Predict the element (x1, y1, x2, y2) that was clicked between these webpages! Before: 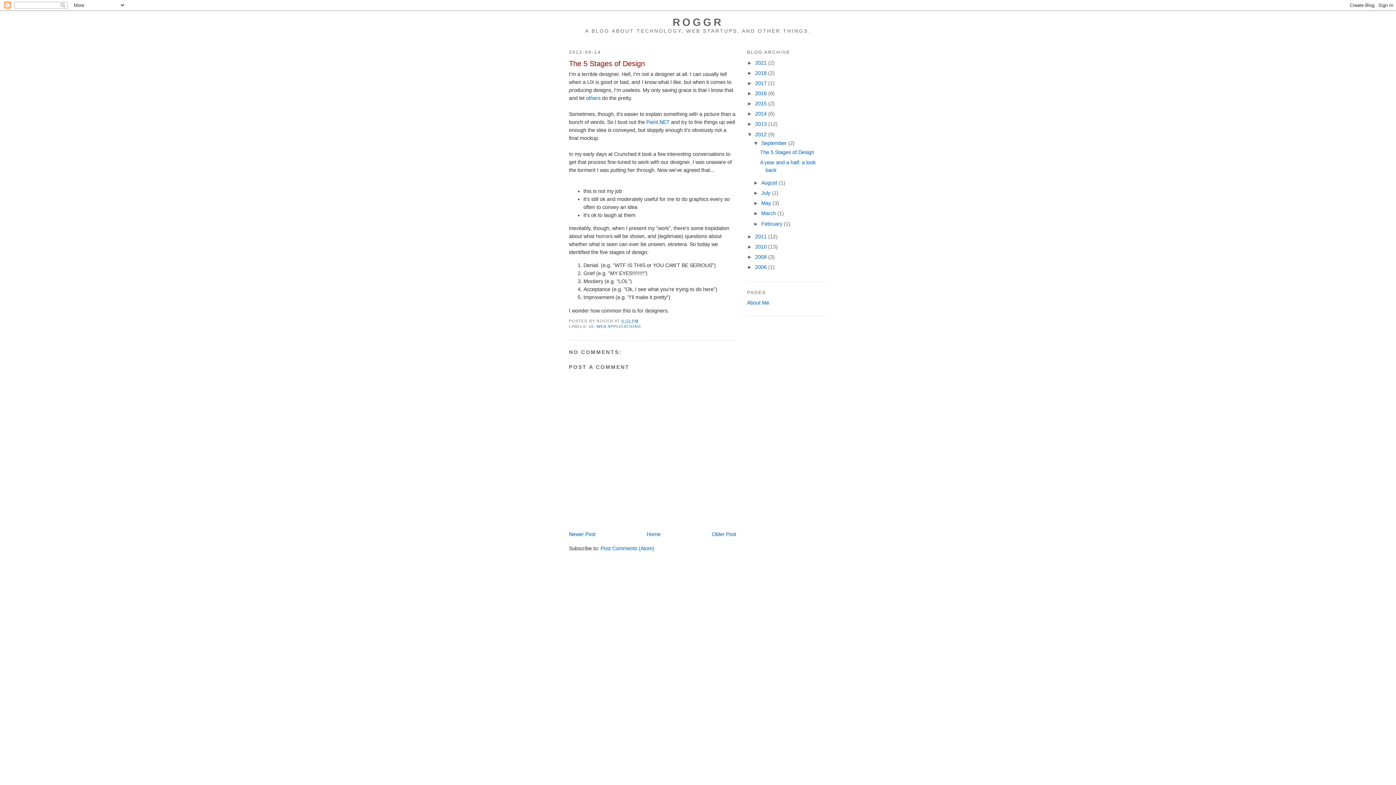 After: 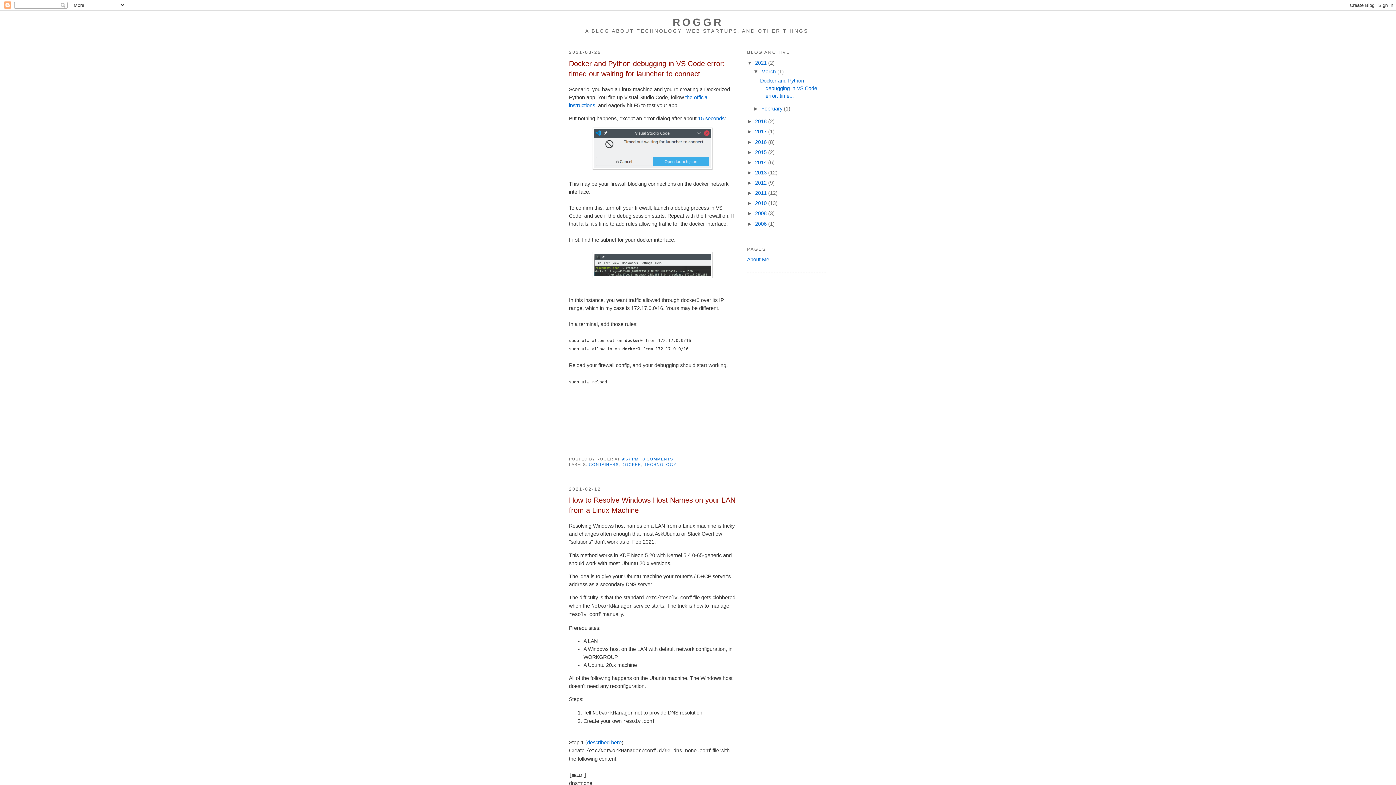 Action: bbox: (646, 531, 660, 537) label: Home